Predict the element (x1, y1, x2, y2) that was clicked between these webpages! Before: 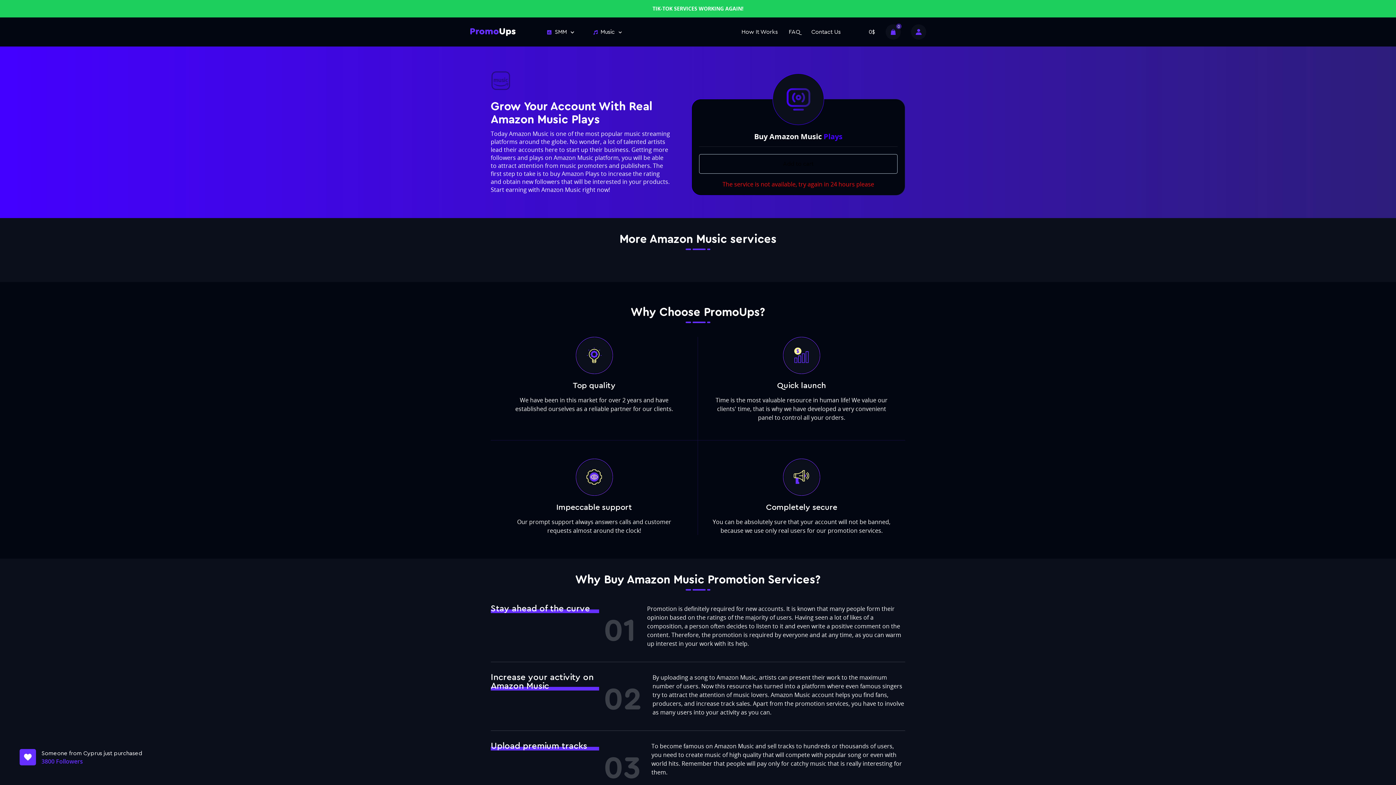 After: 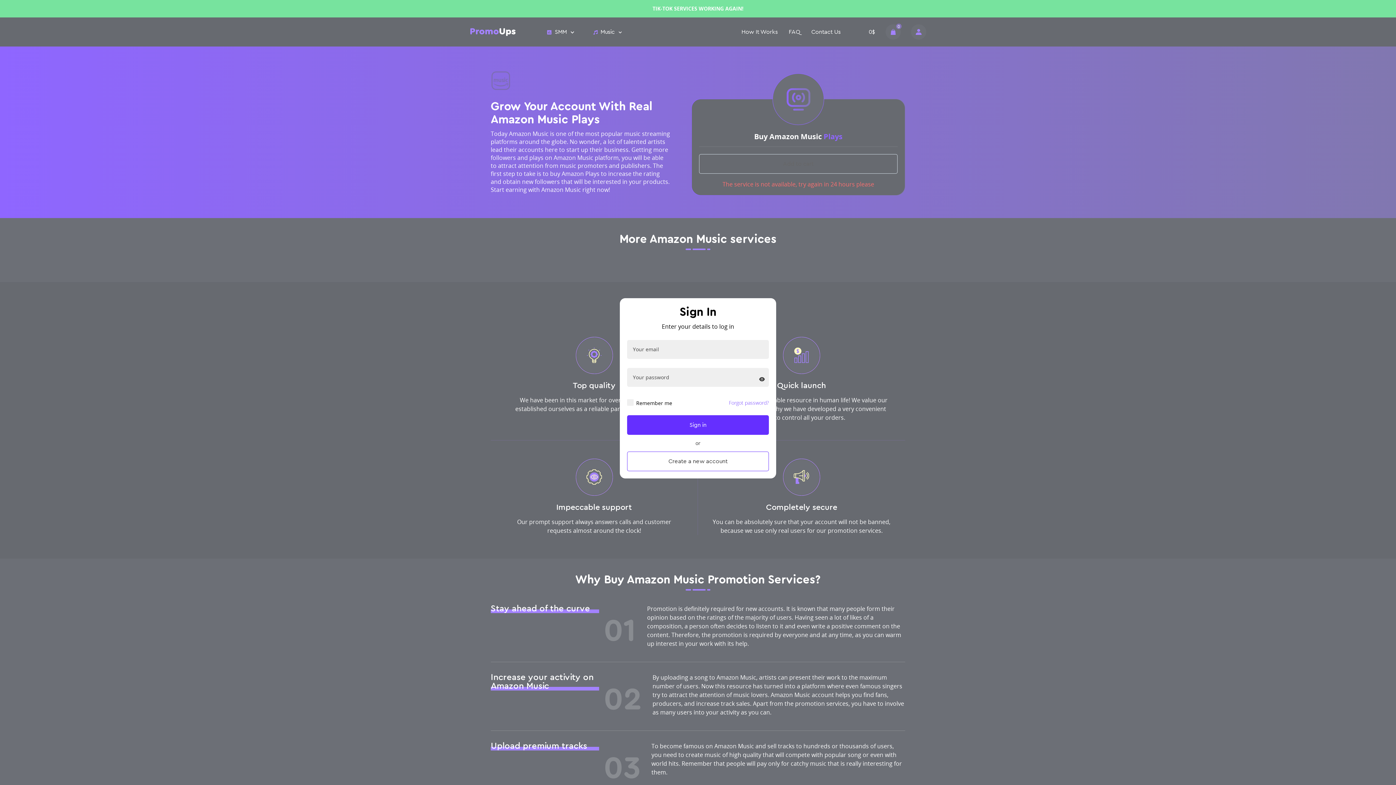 Action: bbox: (911, 24, 926, 39)